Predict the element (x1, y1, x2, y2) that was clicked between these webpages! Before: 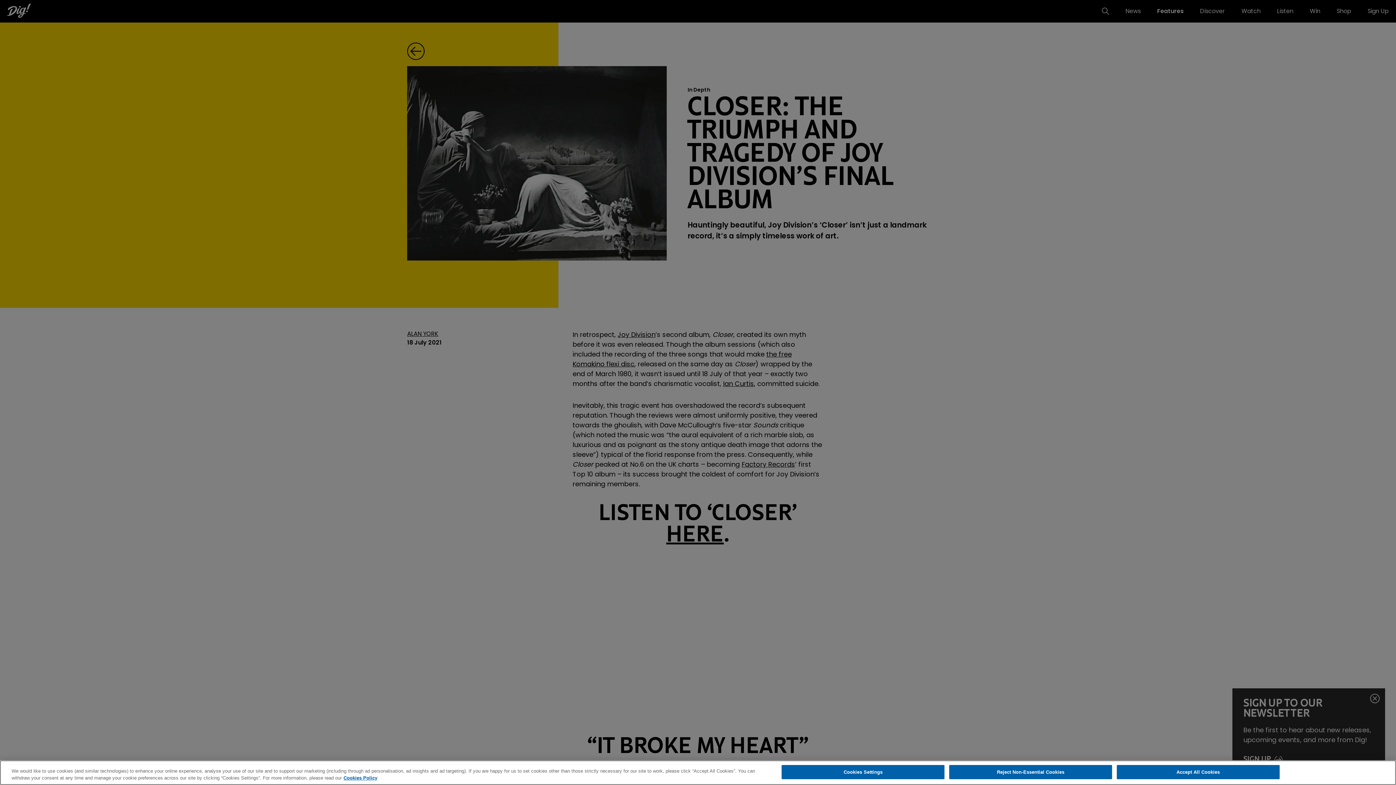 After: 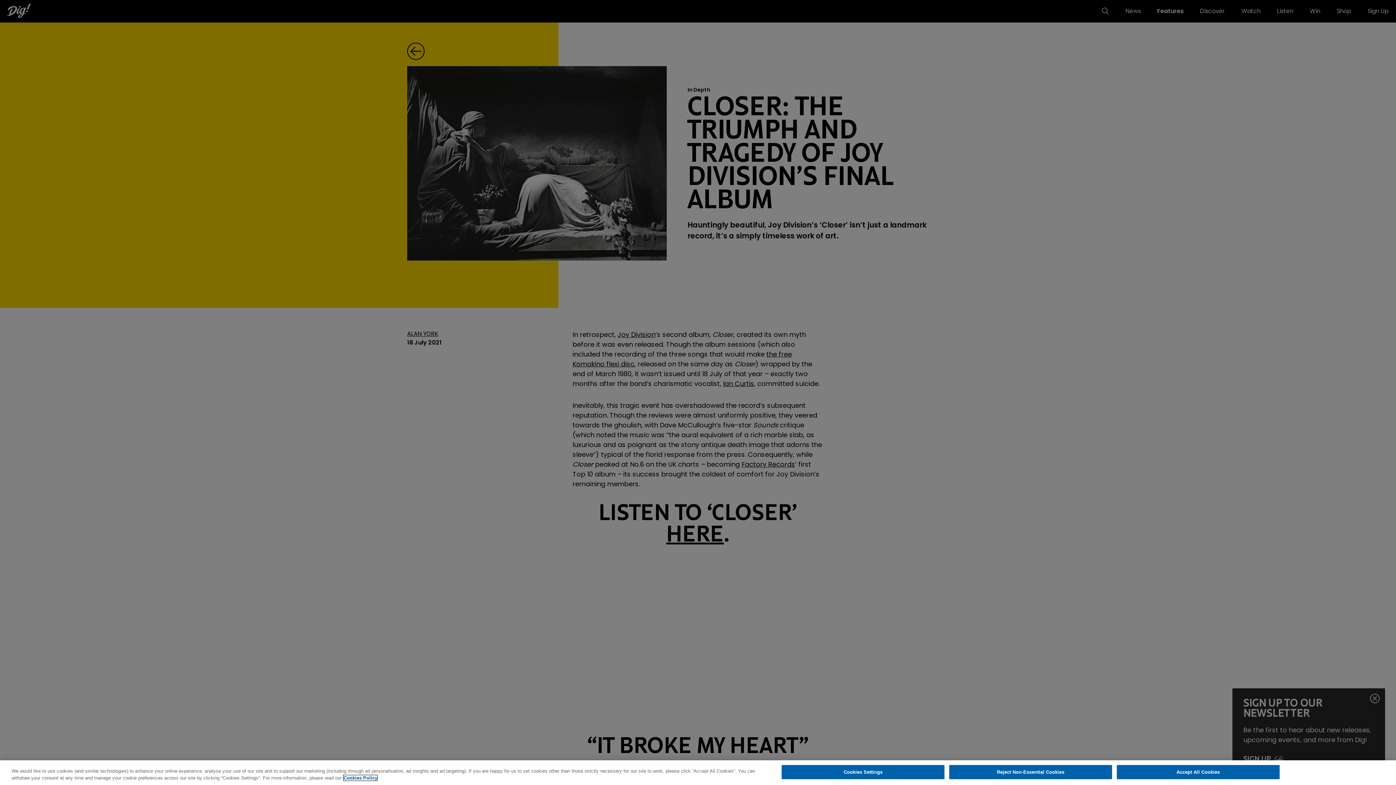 Action: bbox: (343, 775, 377, 781) label: More information about your privacy, opens in a new tab